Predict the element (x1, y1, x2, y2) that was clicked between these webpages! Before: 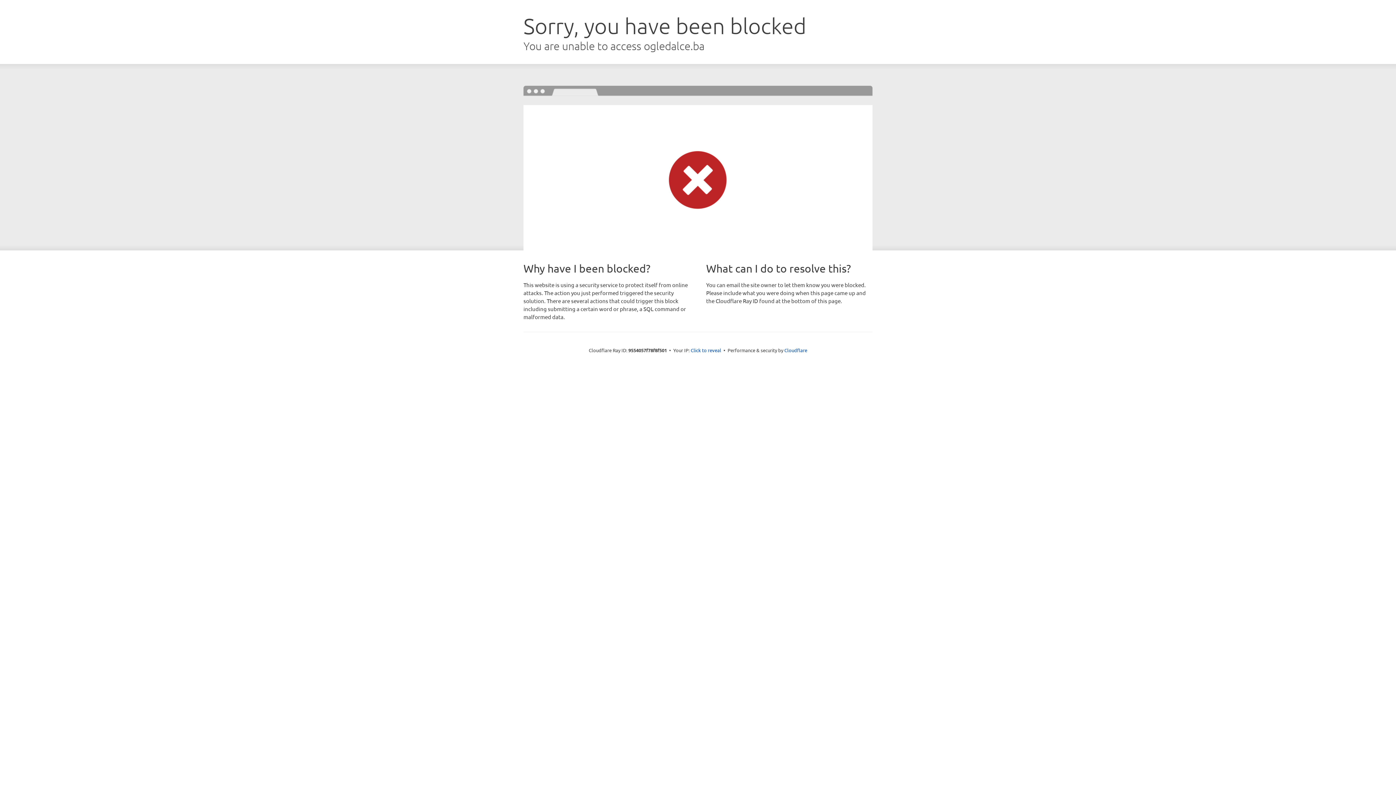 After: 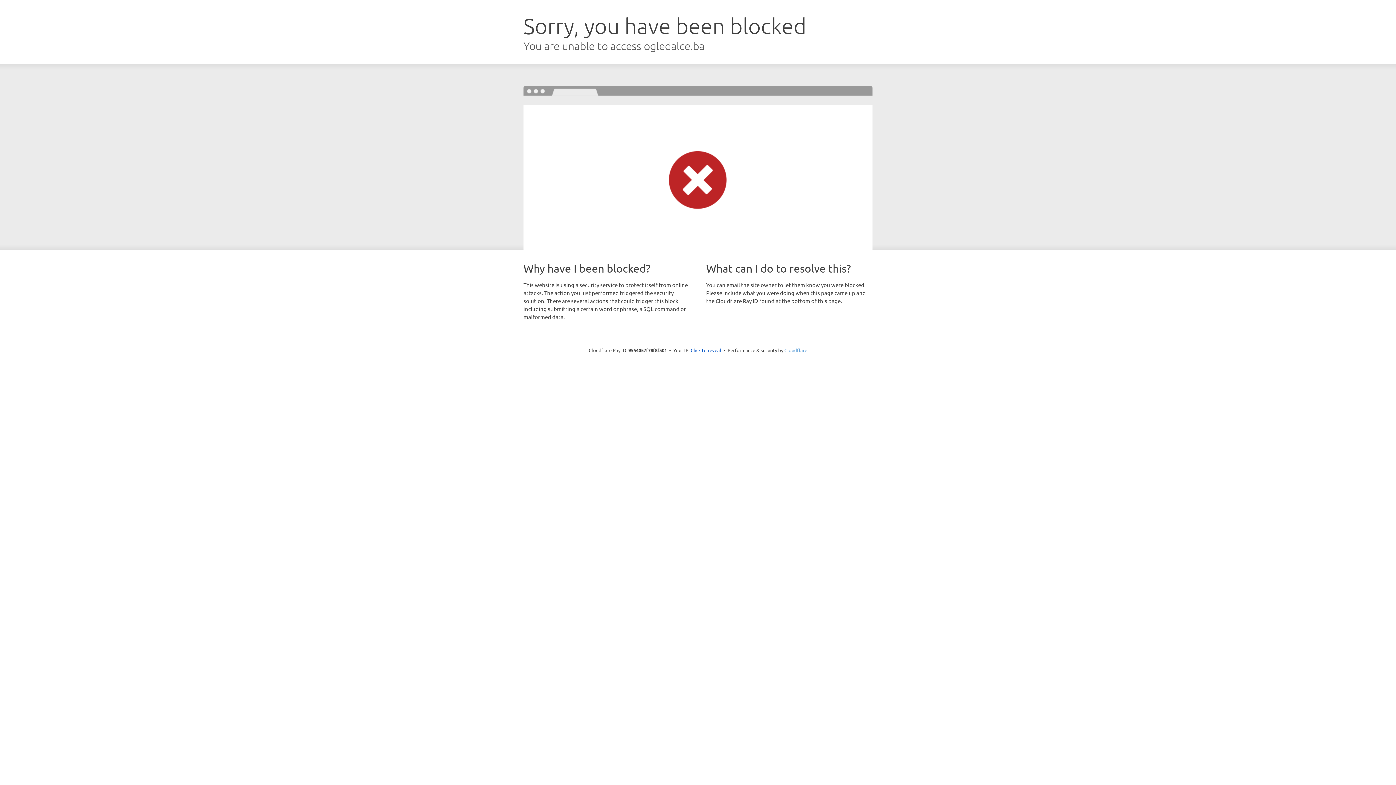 Action: label: Cloudflare bbox: (784, 347, 807, 353)